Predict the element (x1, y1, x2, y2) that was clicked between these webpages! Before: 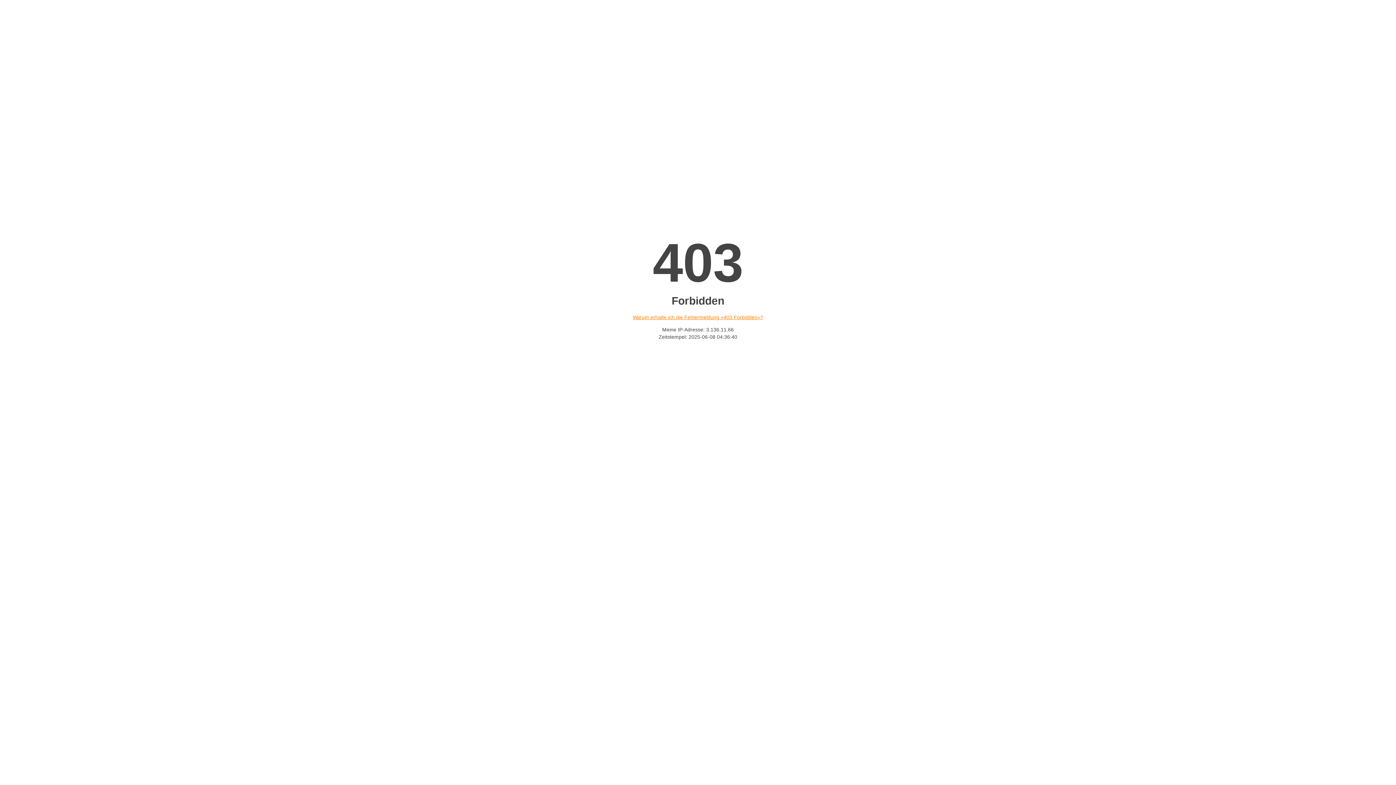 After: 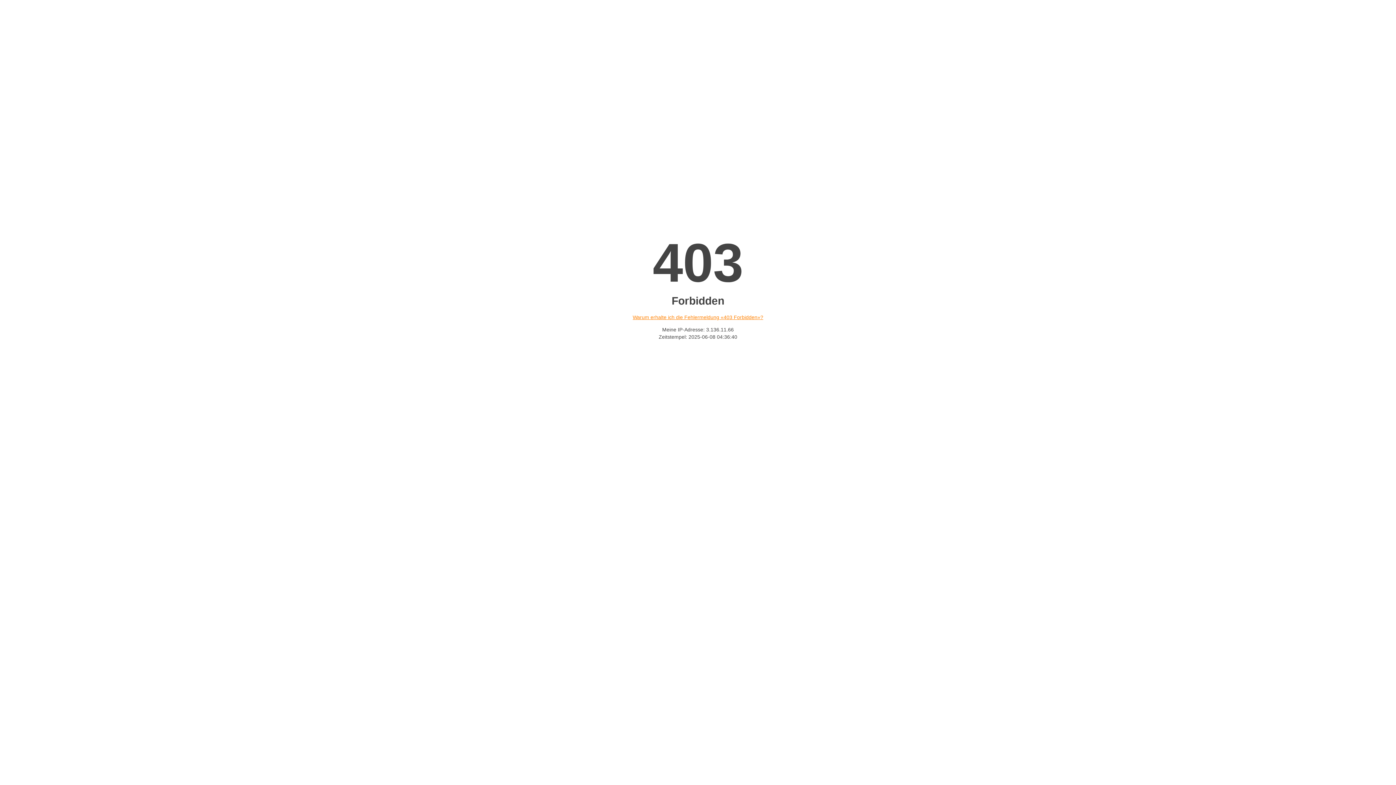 Action: bbox: (632, 314, 763, 320) label: Warum erhalte ich die Fehlermeldung «403 Forbidden»?